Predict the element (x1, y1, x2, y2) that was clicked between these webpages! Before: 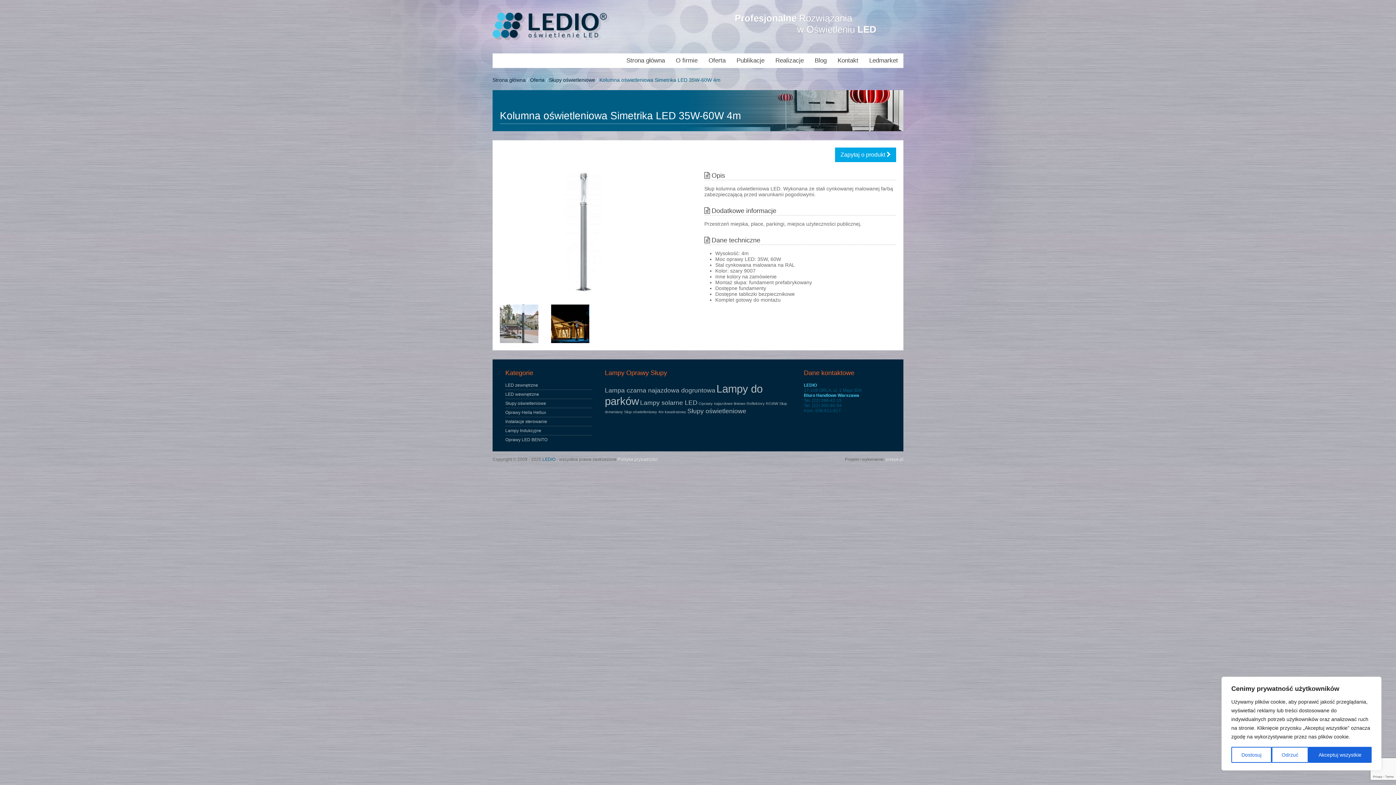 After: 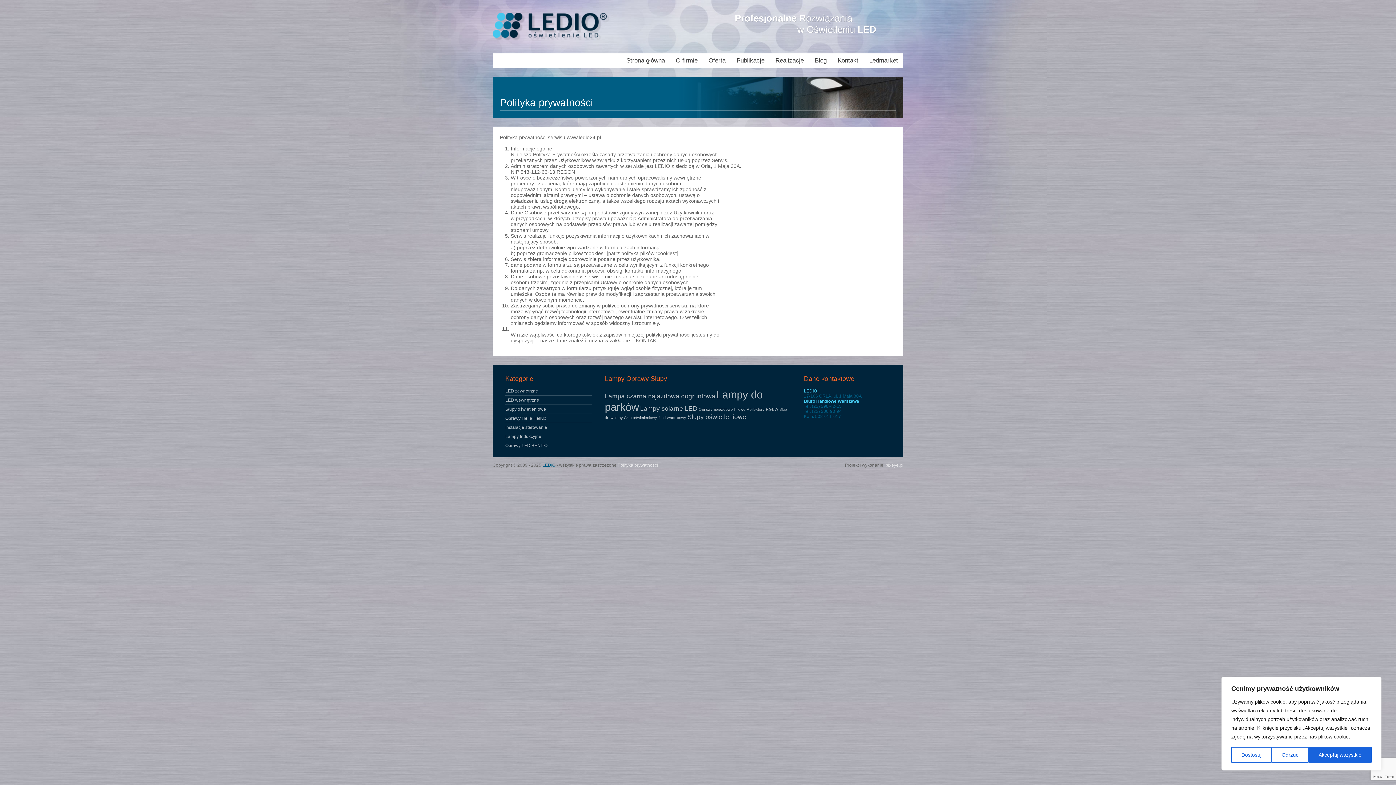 Action: bbox: (617, 456, 658, 462) label: Polityka prywatności